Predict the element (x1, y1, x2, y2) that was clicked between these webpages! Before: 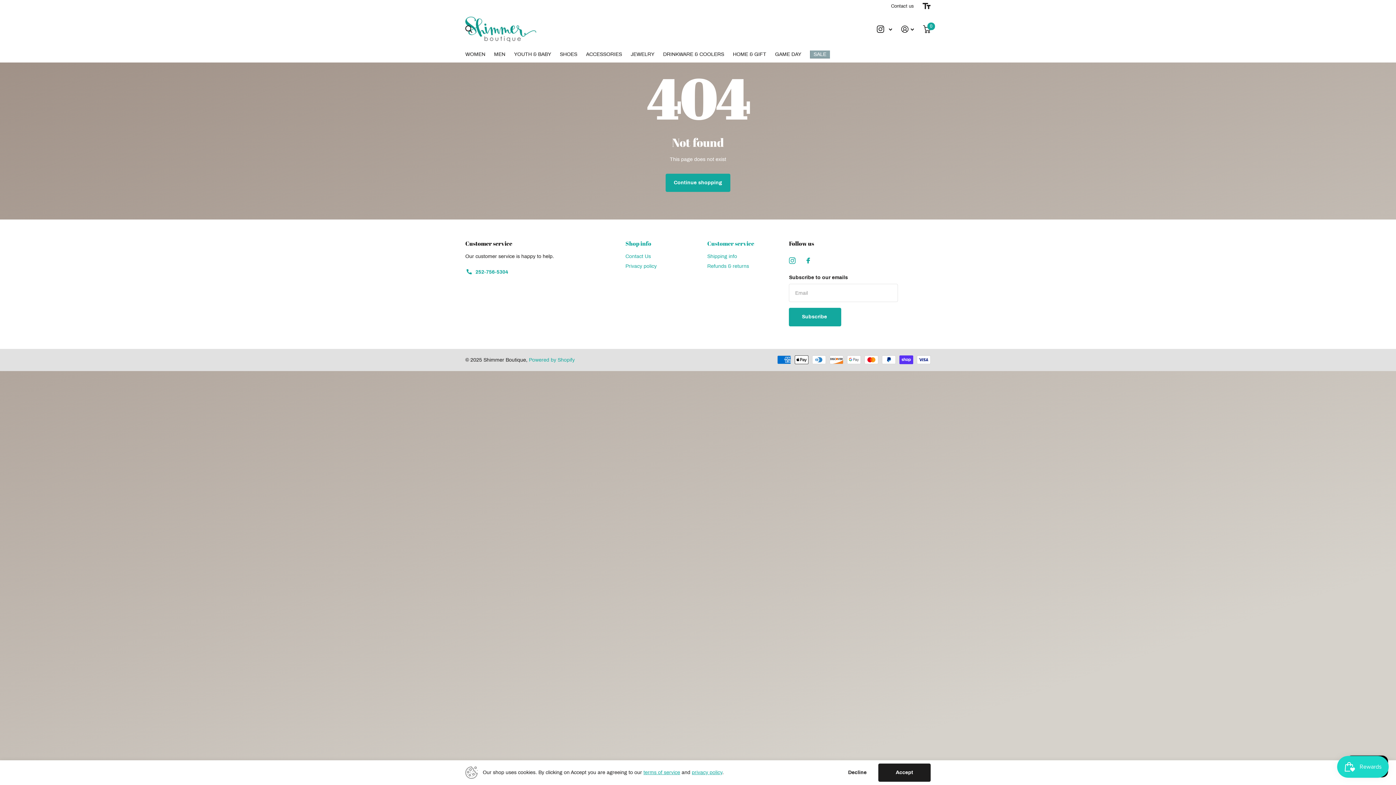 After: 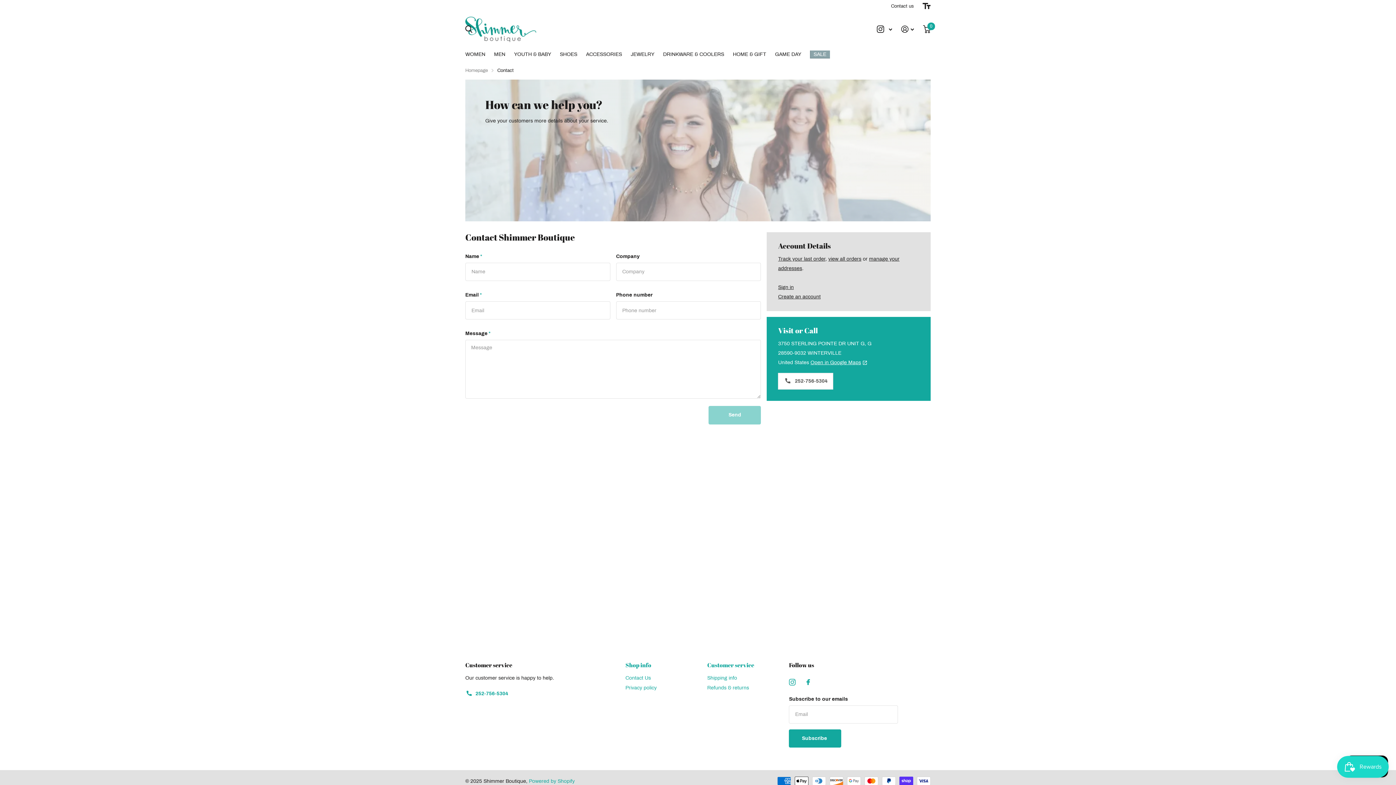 Action: label: Contact Us bbox: (625, 253, 651, 259)